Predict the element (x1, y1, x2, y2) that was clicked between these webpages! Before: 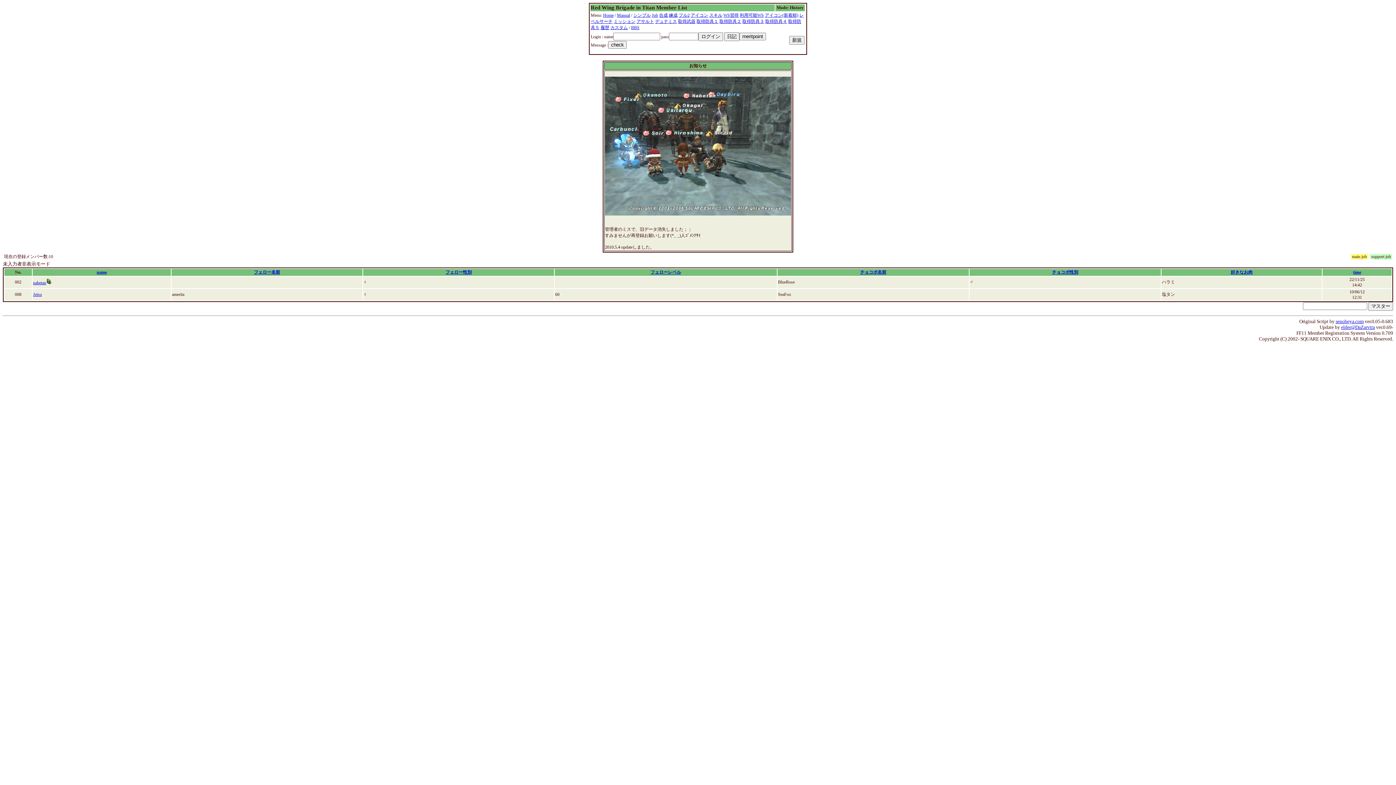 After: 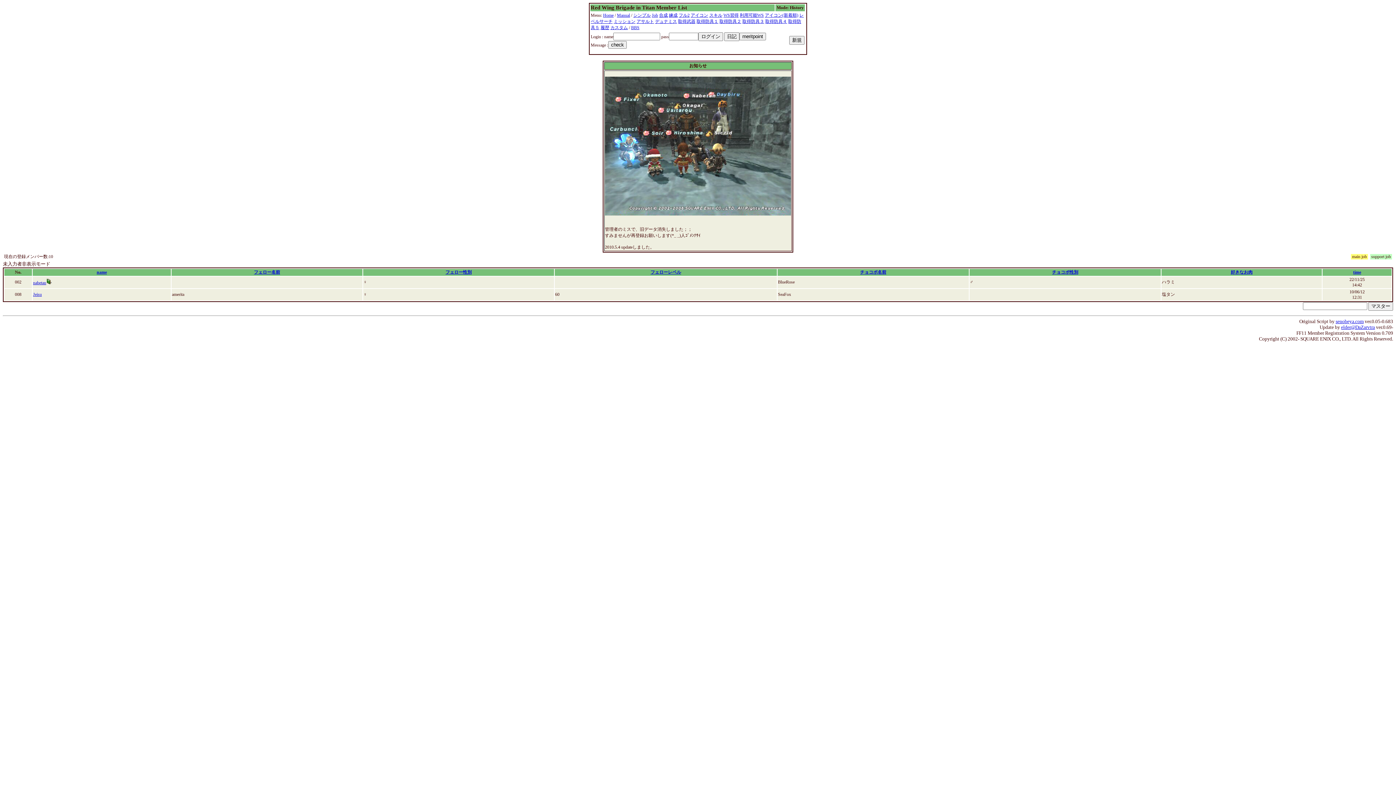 Action: bbox: (1336, 318, 1364, 324) label: senobeya.com